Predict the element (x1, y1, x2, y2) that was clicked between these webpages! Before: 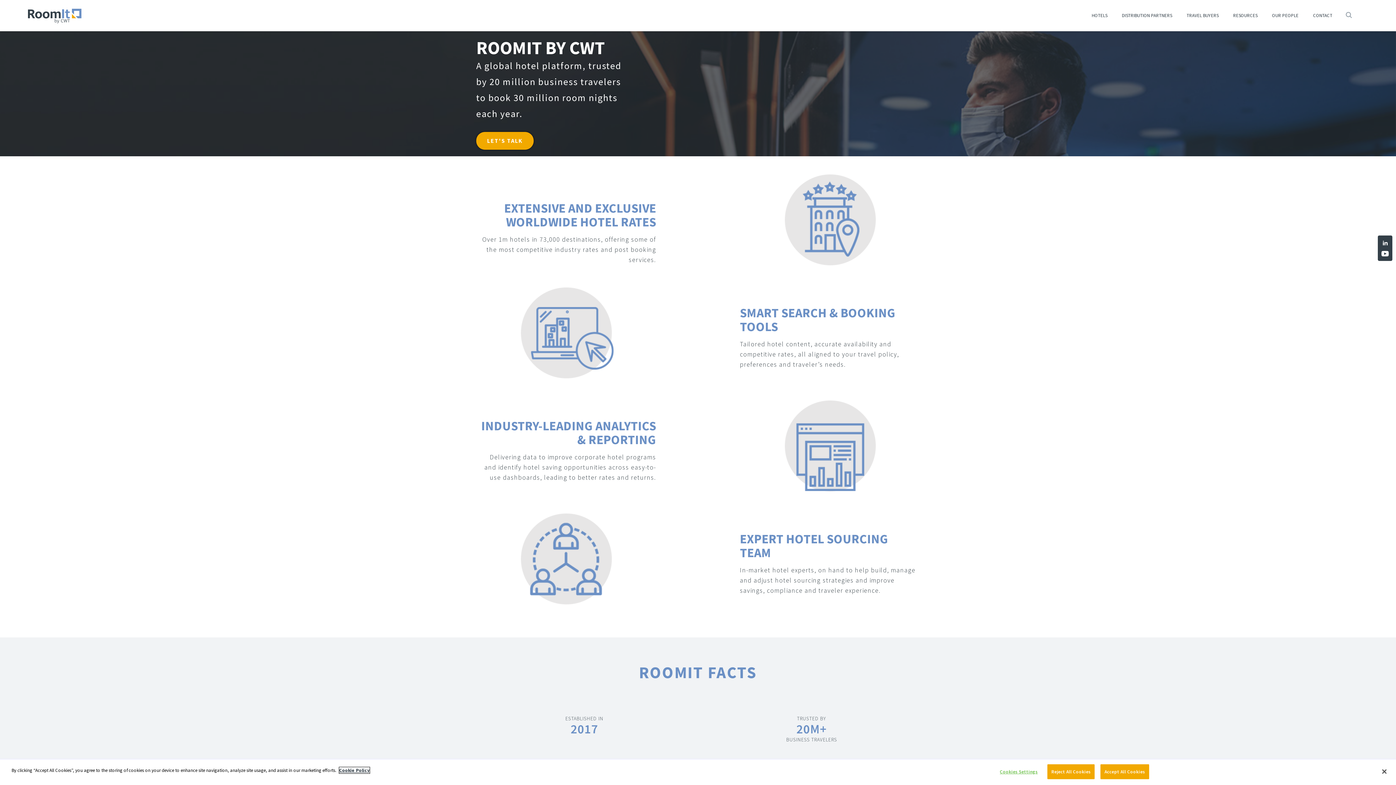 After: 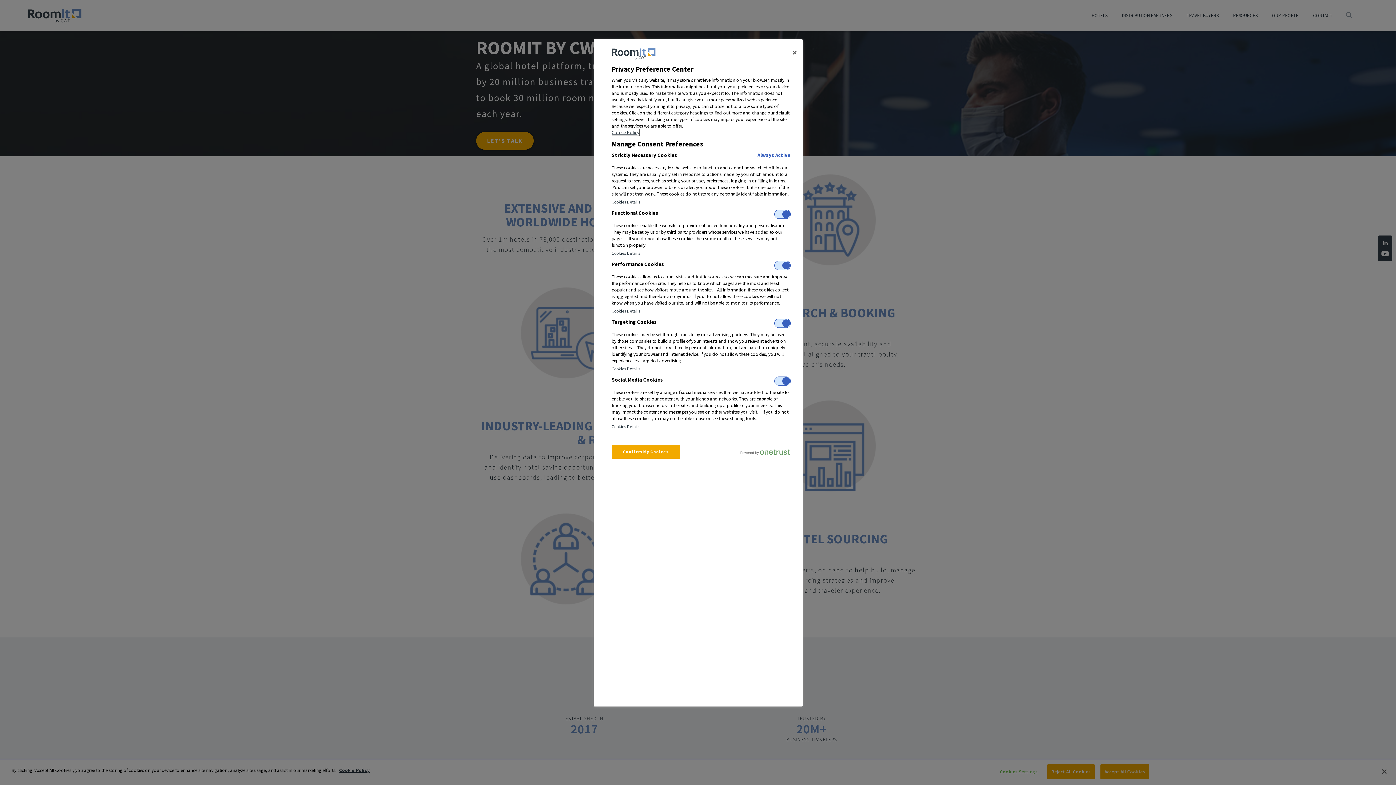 Action: bbox: (996, 765, 1041, 779) label: Cookies Settings